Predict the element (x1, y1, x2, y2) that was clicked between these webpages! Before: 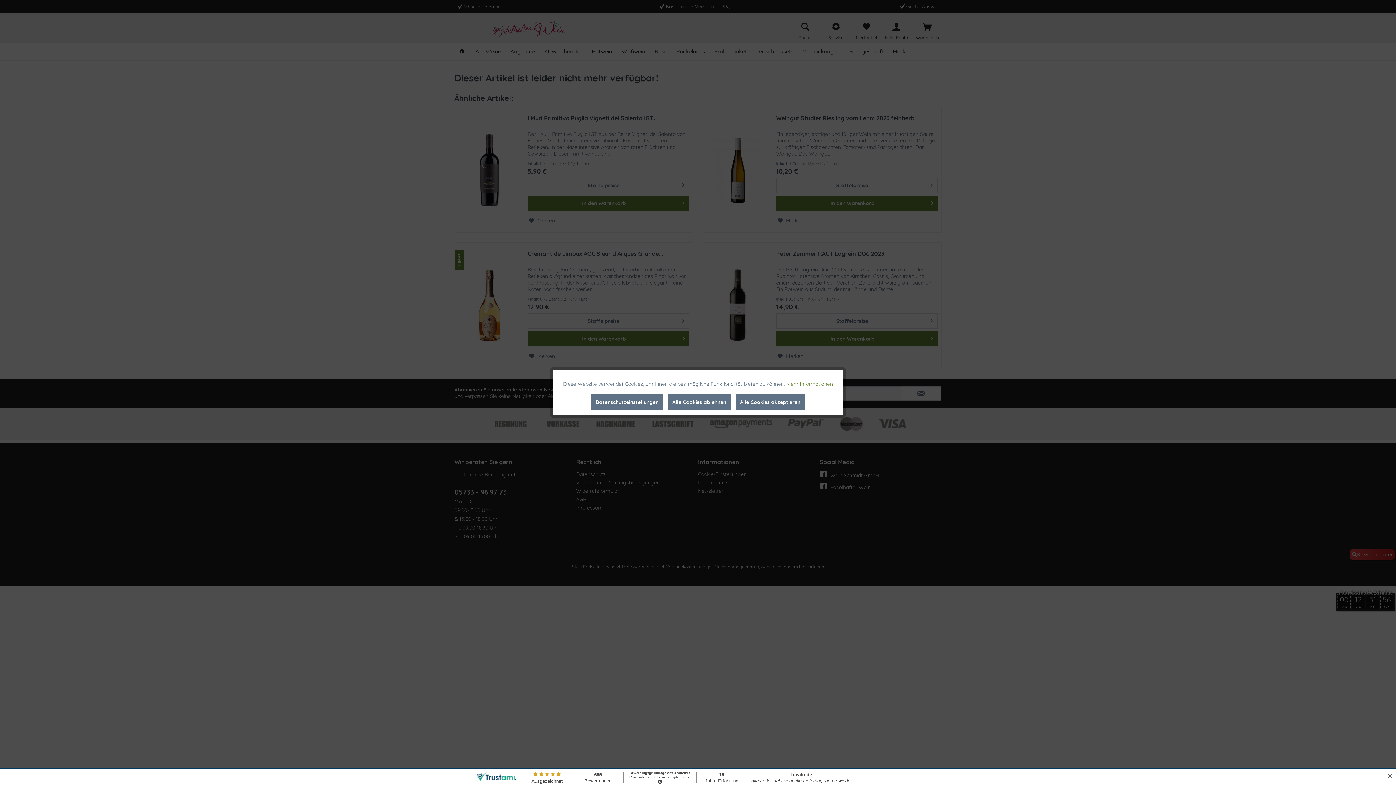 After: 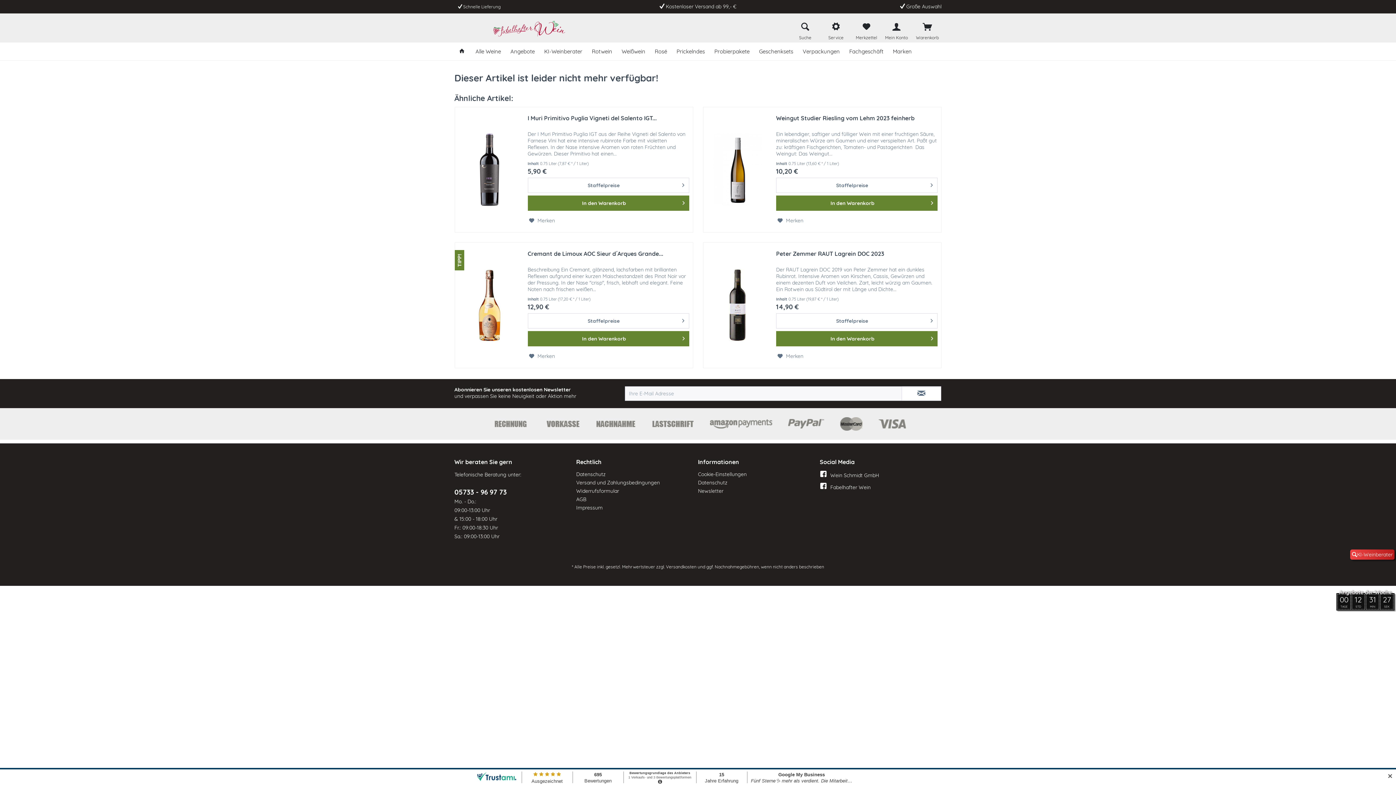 Action: bbox: (668, 394, 730, 410) label: Alle Cookies ablehnen